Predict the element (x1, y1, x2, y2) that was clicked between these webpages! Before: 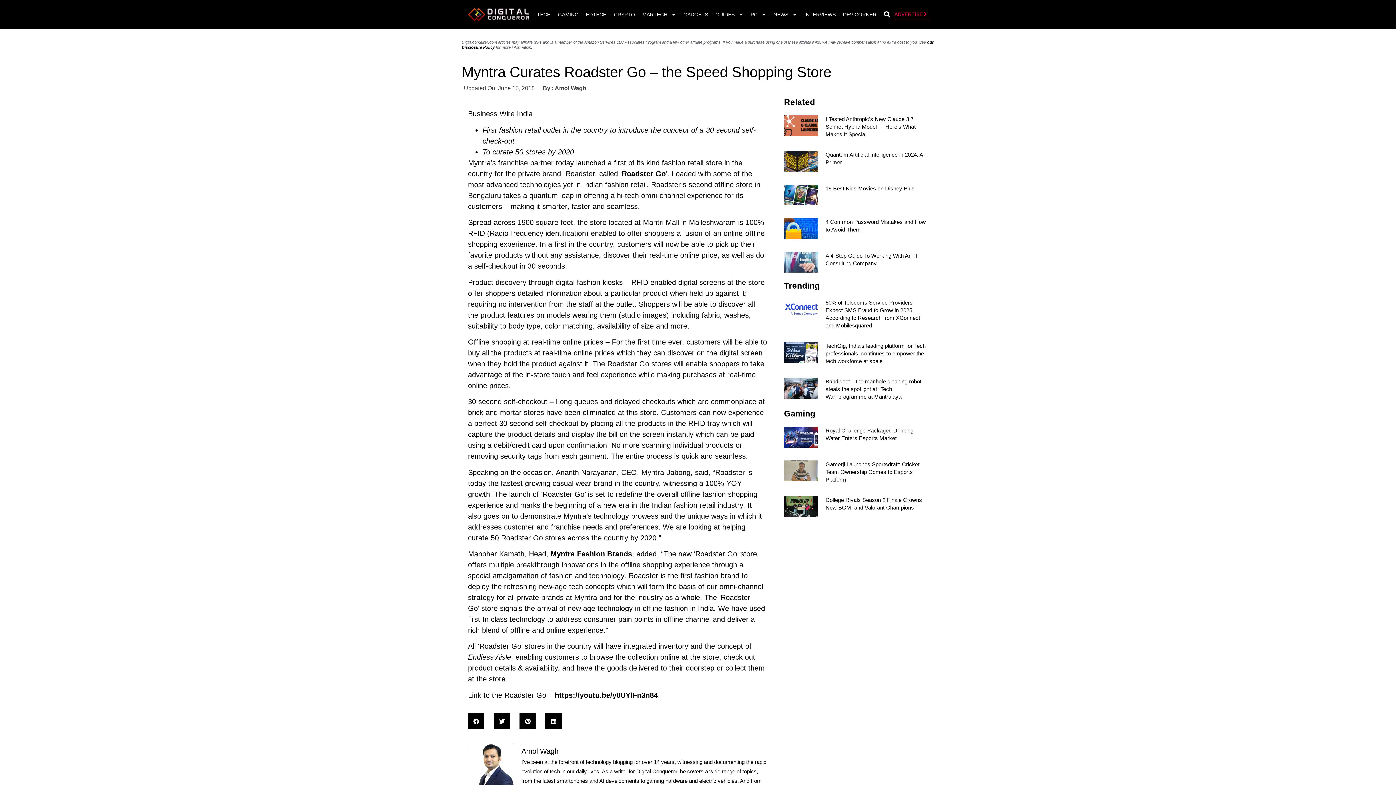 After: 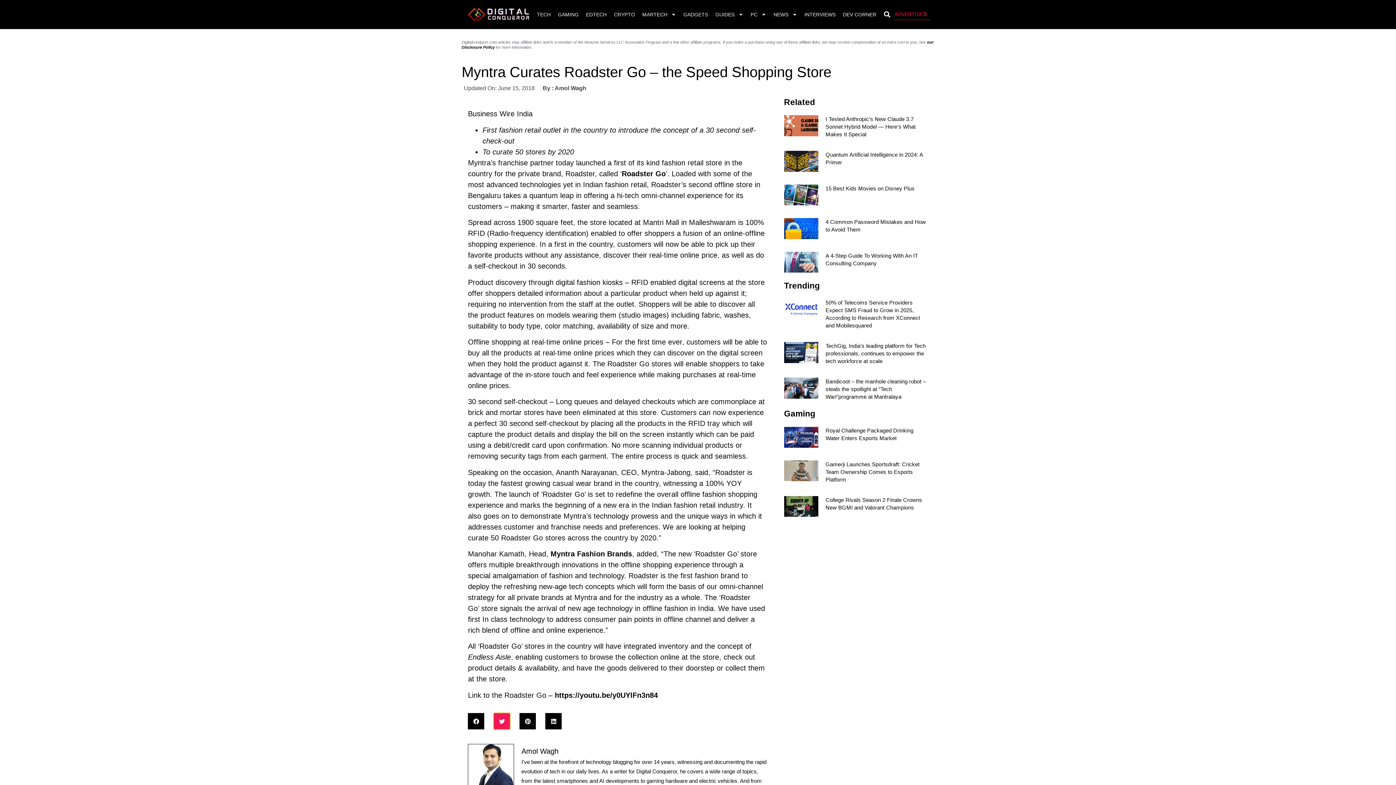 Action: bbox: (493, 713, 510, 729) label: Share on twitter